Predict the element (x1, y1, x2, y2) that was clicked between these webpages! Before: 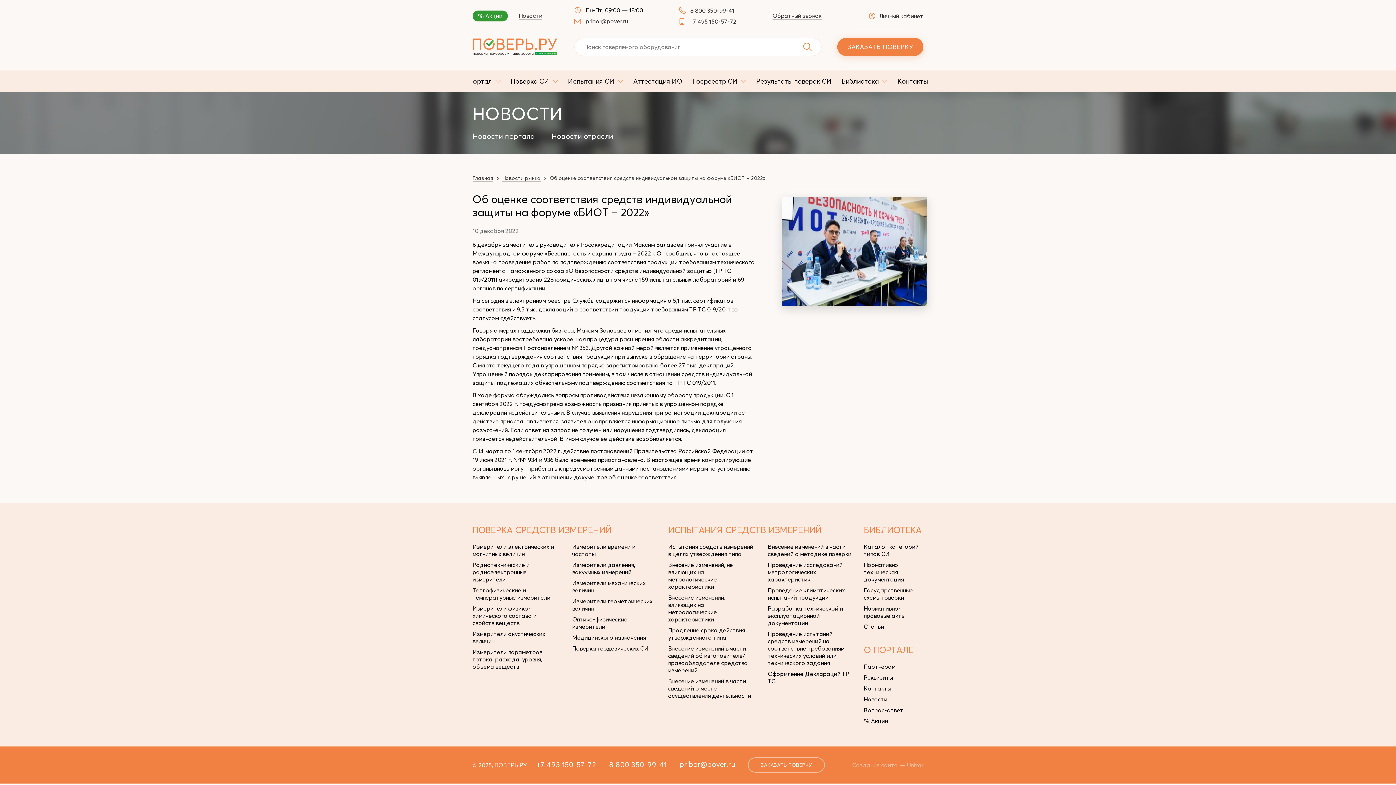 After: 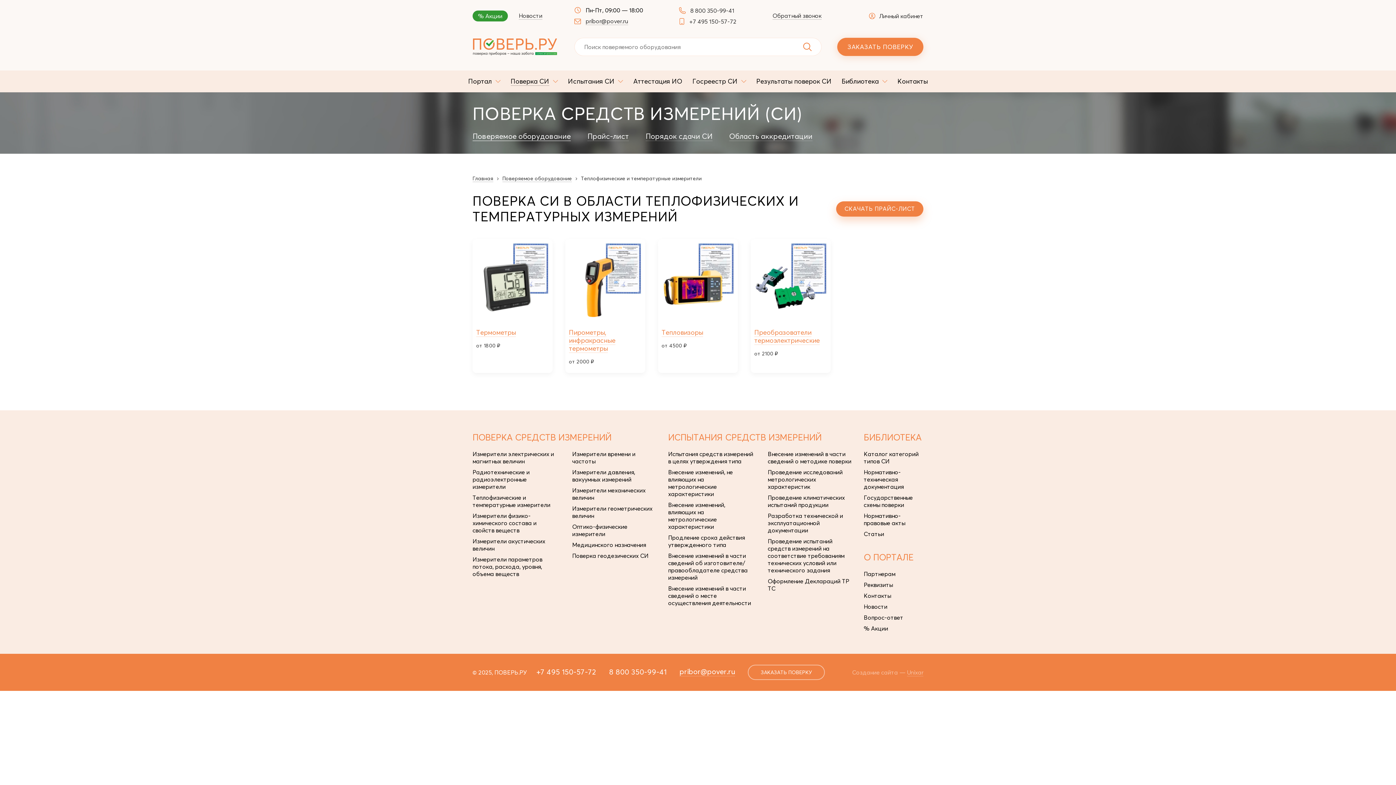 Action: label: Теплофизические и температурные измерители bbox: (472, 586, 550, 601)